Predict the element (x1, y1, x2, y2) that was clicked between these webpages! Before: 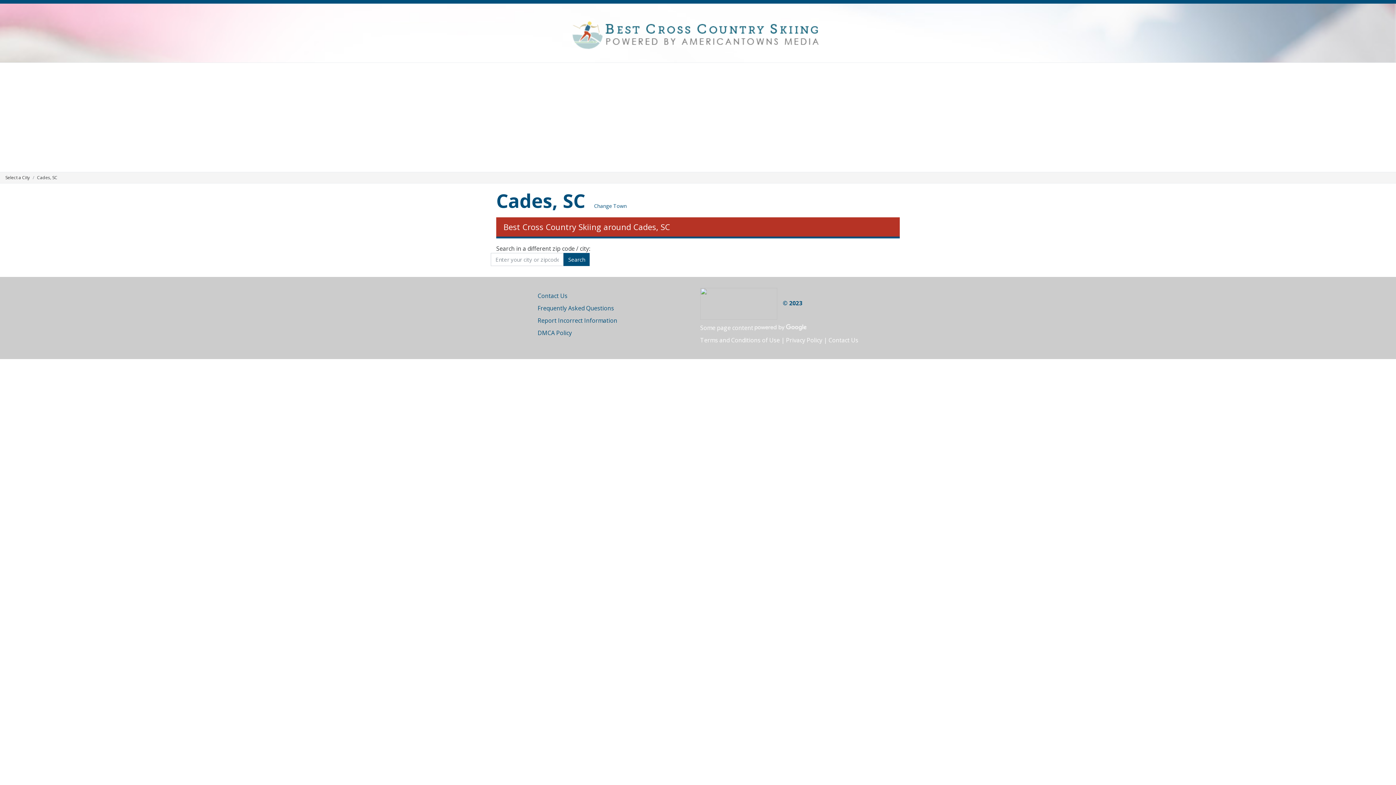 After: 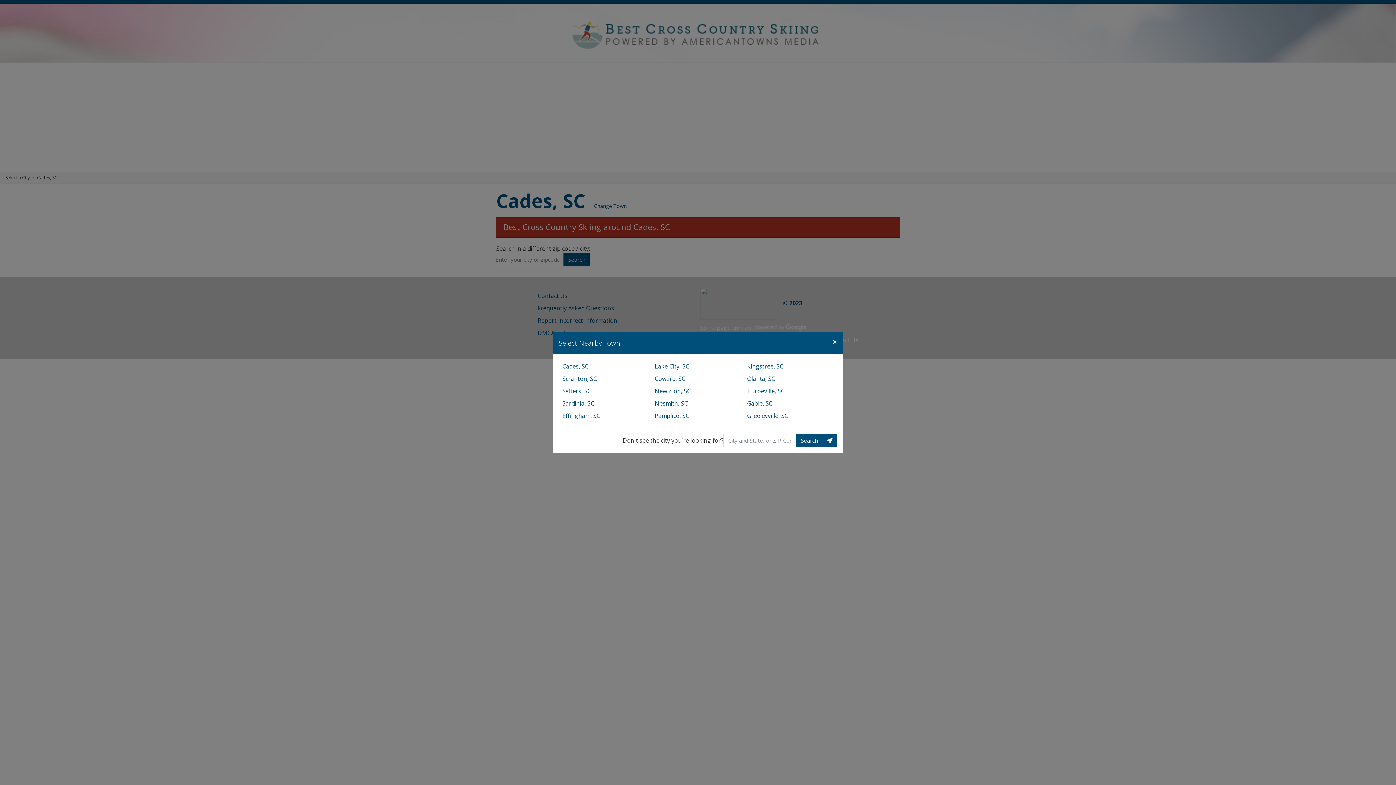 Action: label: Change Town bbox: (594, 202, 626, 209)